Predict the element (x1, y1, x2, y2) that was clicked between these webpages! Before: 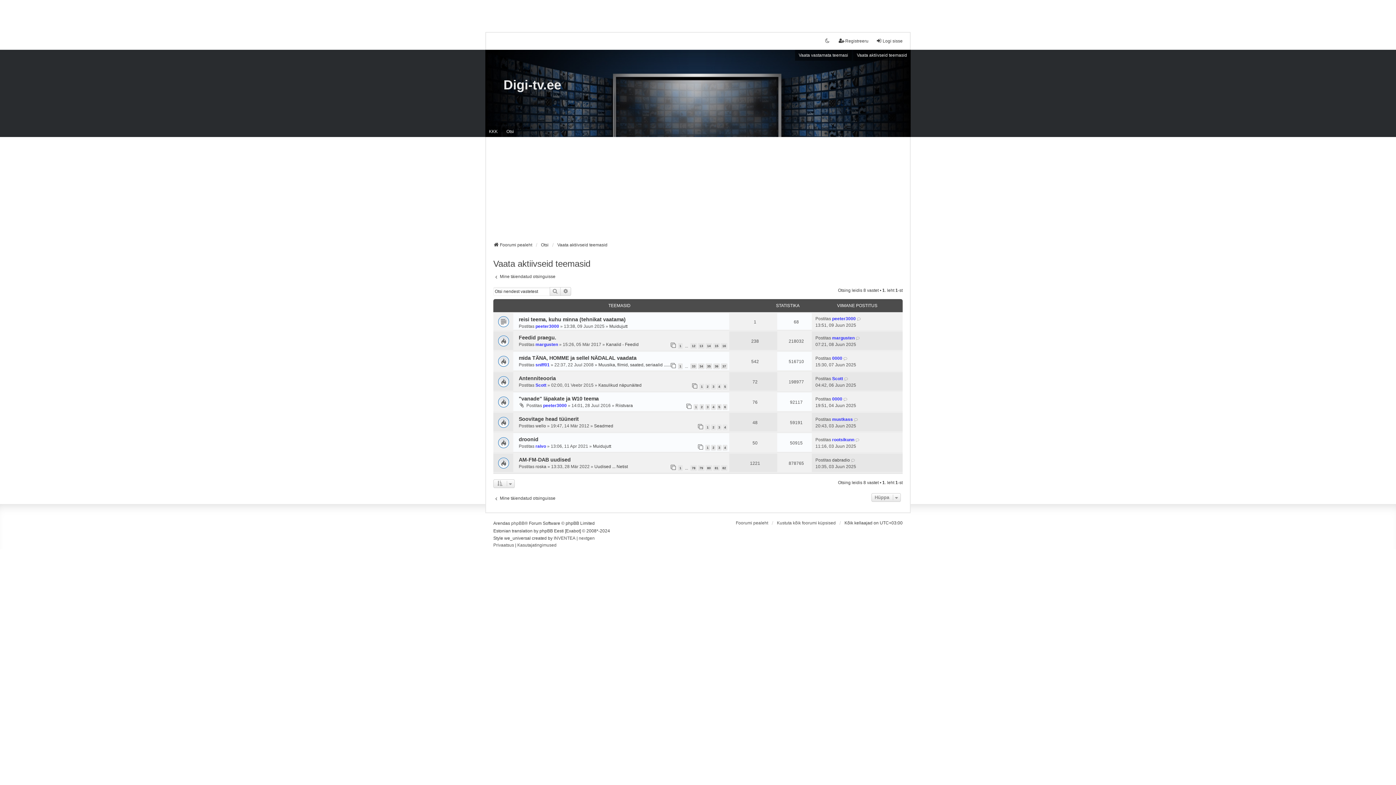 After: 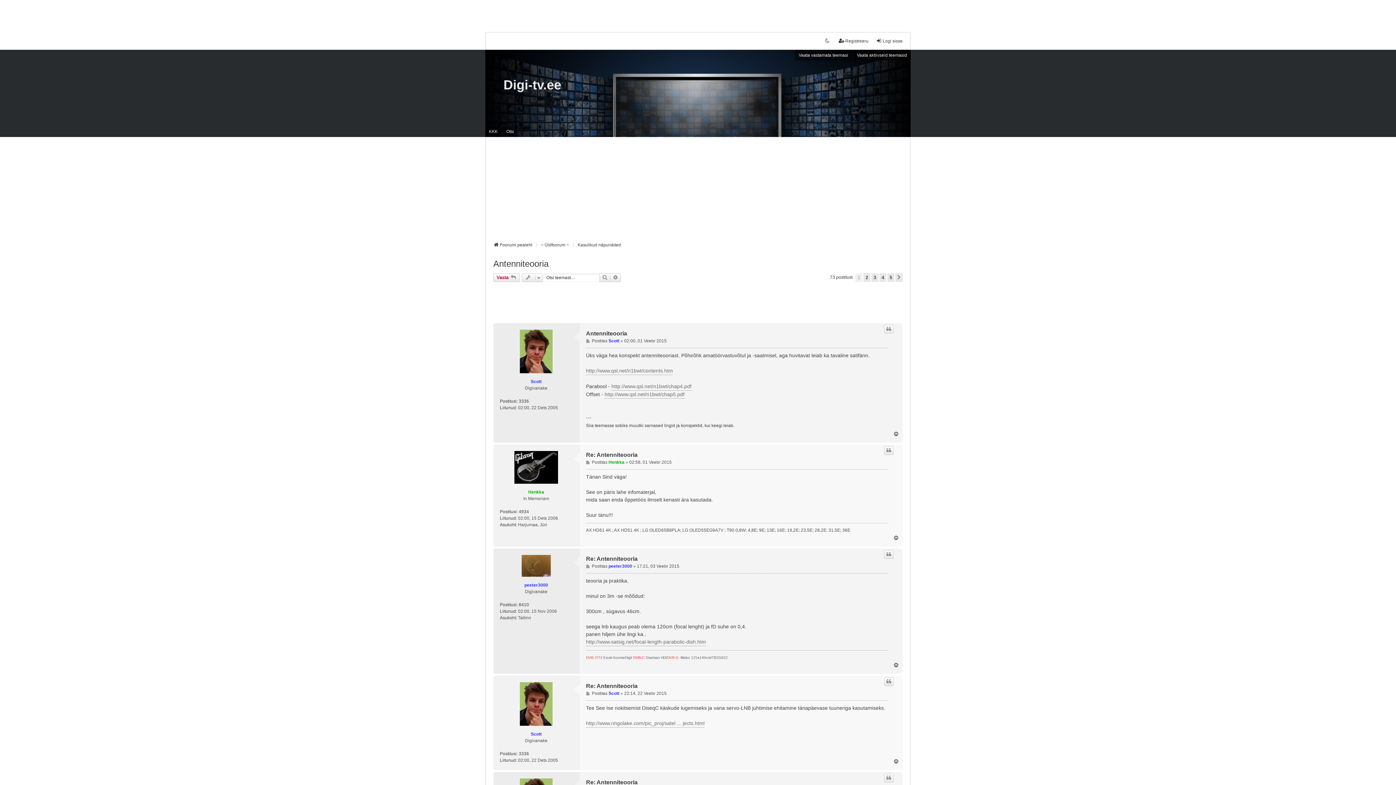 Action: label: Antenniteooria bbox: (518, 375, 556, 381)